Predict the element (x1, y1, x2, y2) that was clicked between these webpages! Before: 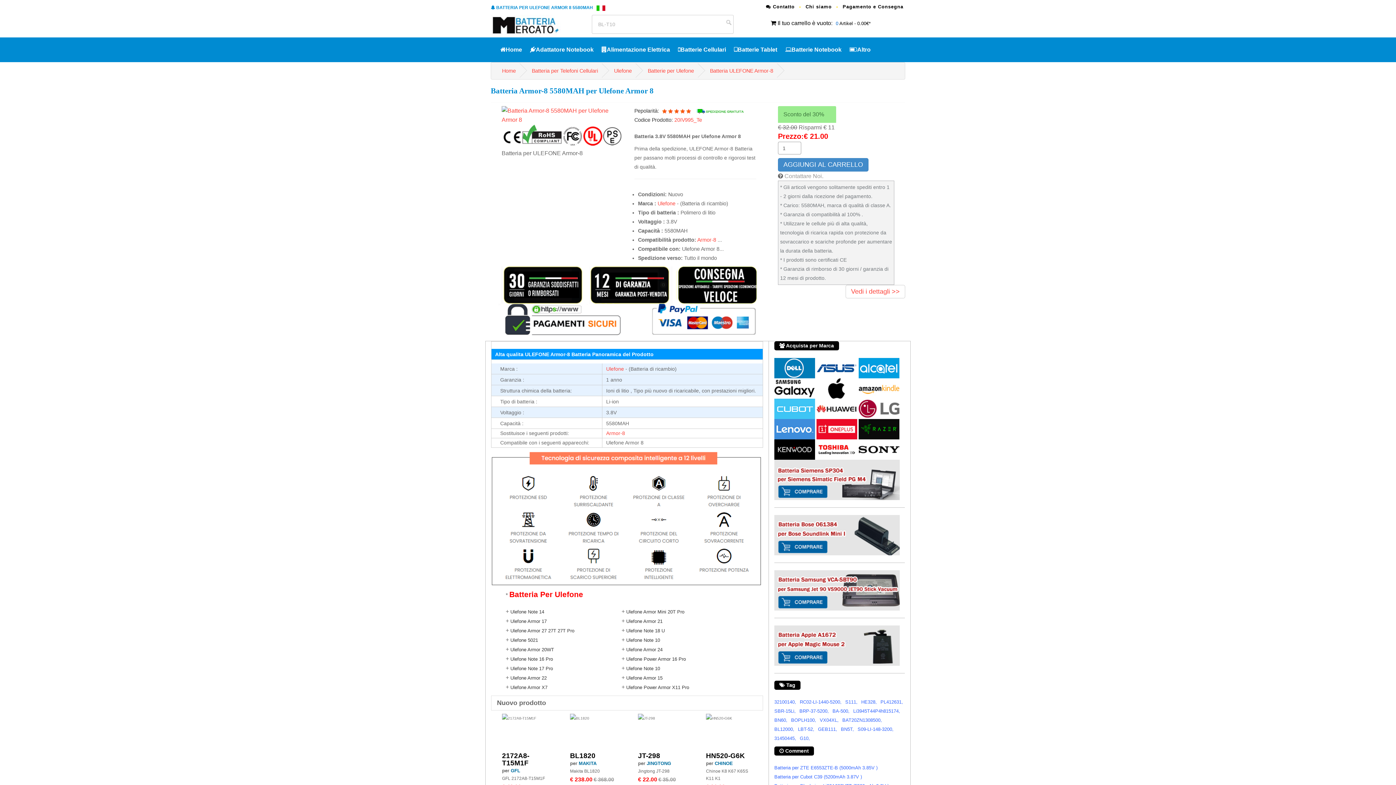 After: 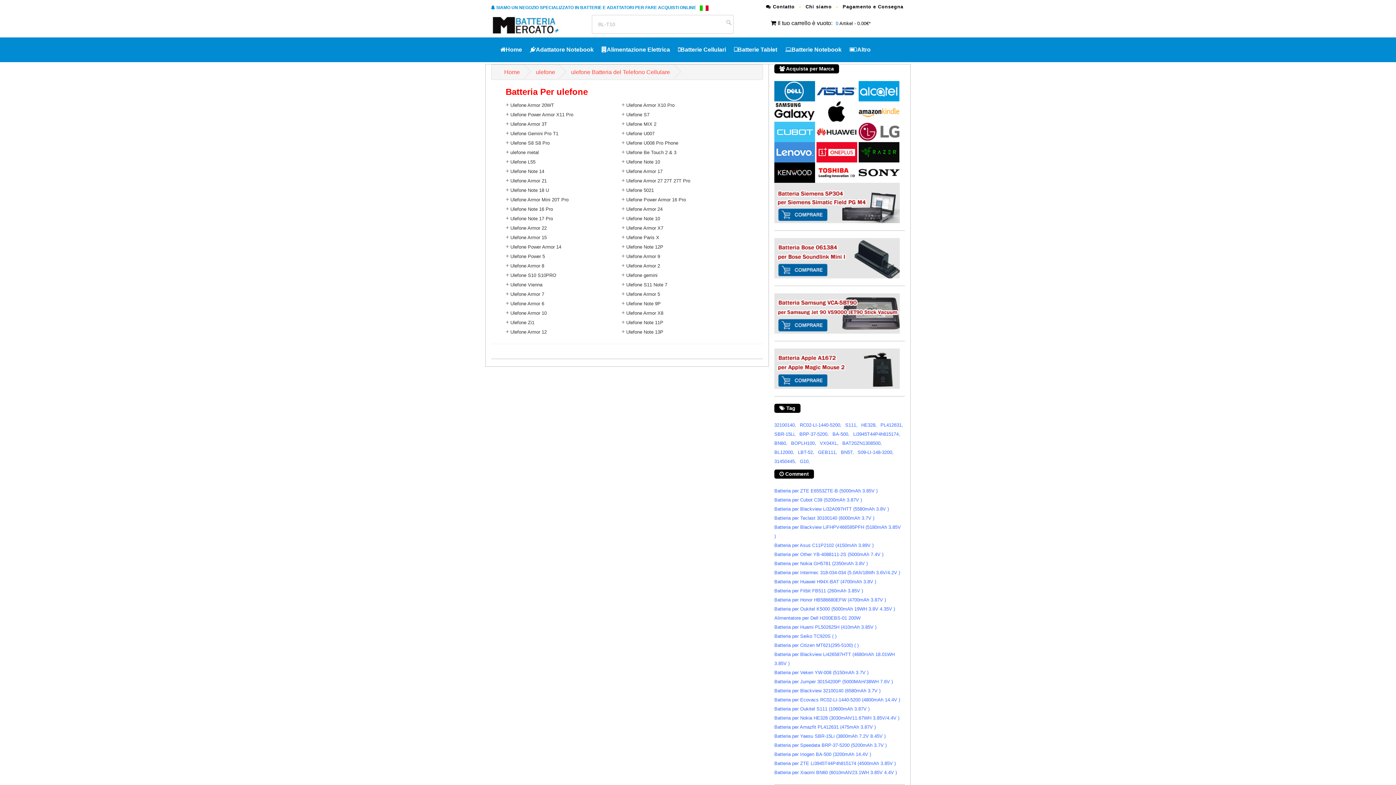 Action: bbox: (614, 68, 632, 73) label: Ulefone